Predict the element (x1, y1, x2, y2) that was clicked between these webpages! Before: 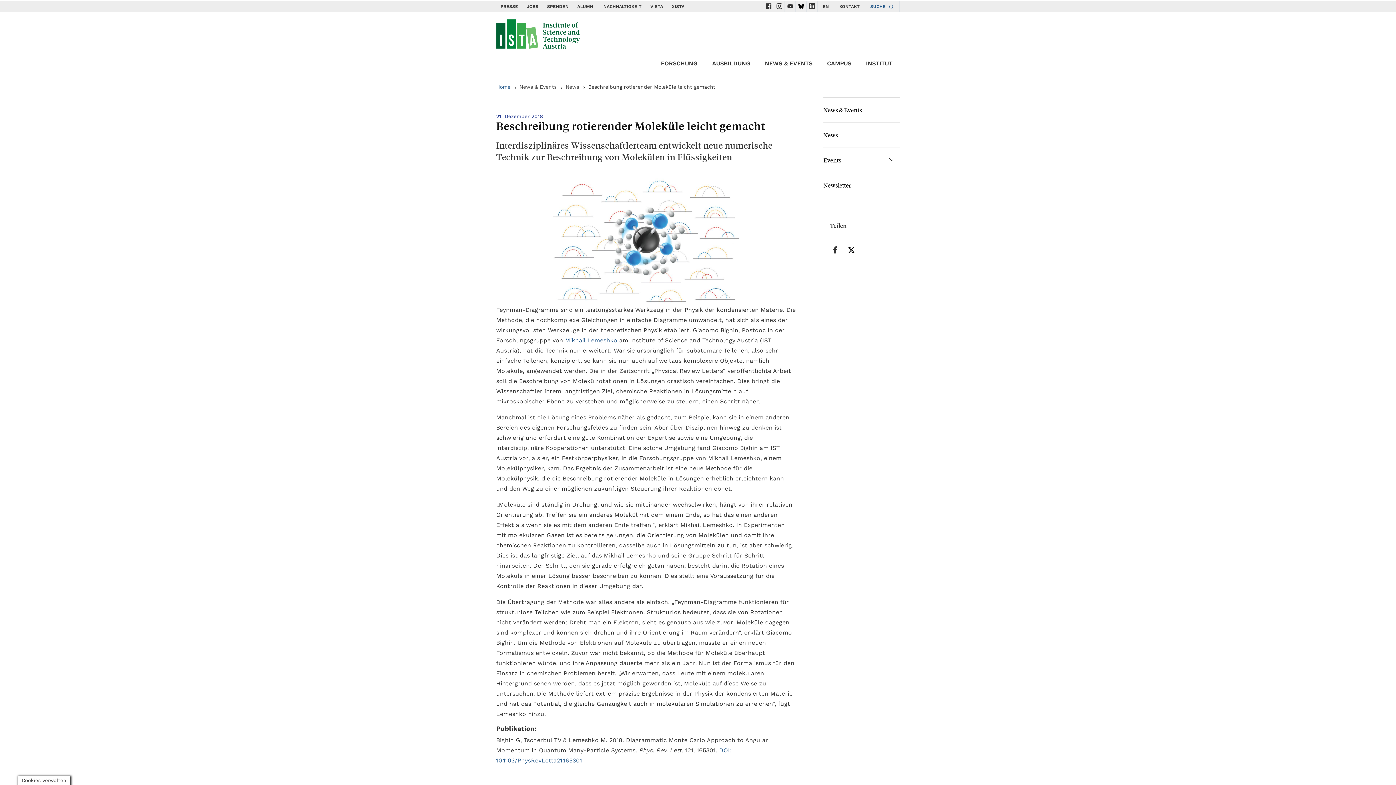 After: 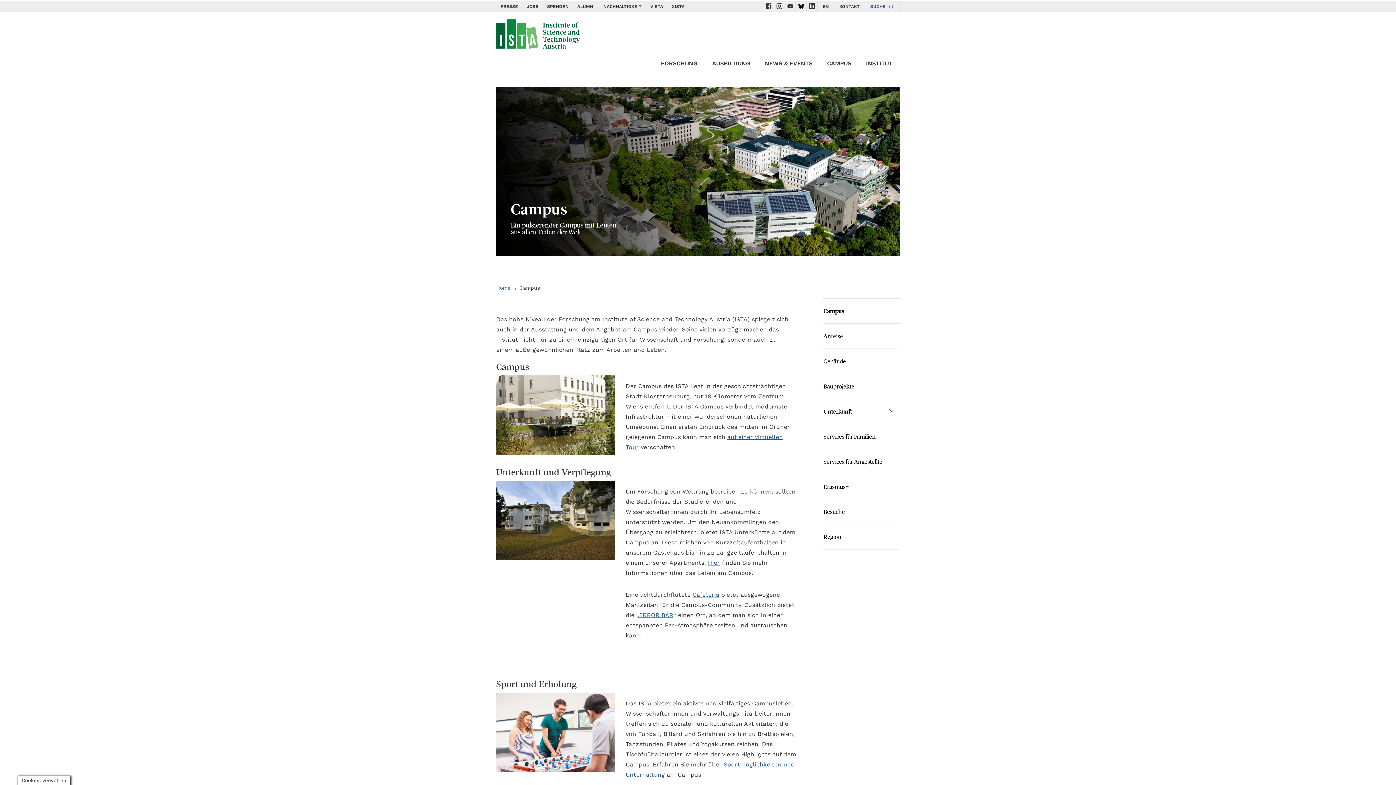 Action: bbox: (827, 56, 851, 72) label: CAMPUS